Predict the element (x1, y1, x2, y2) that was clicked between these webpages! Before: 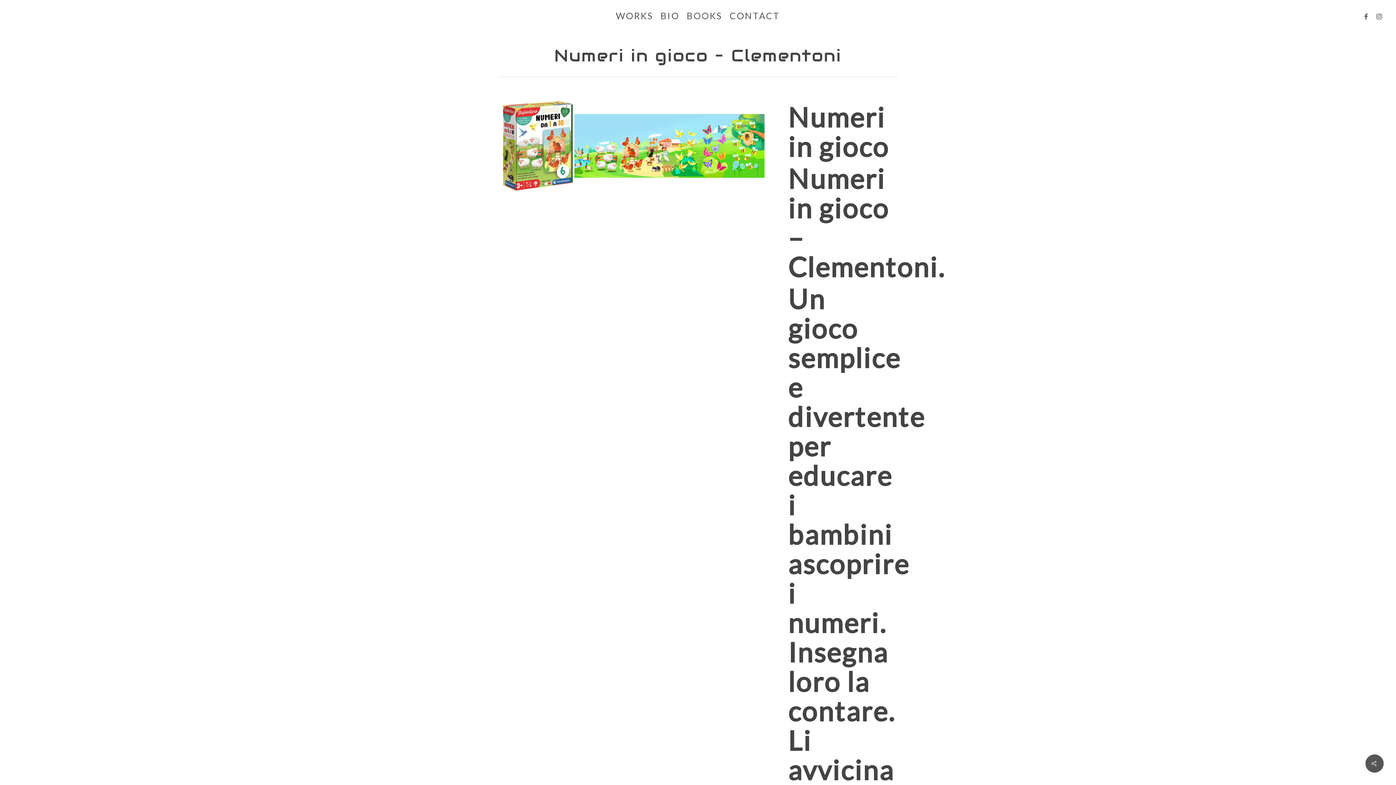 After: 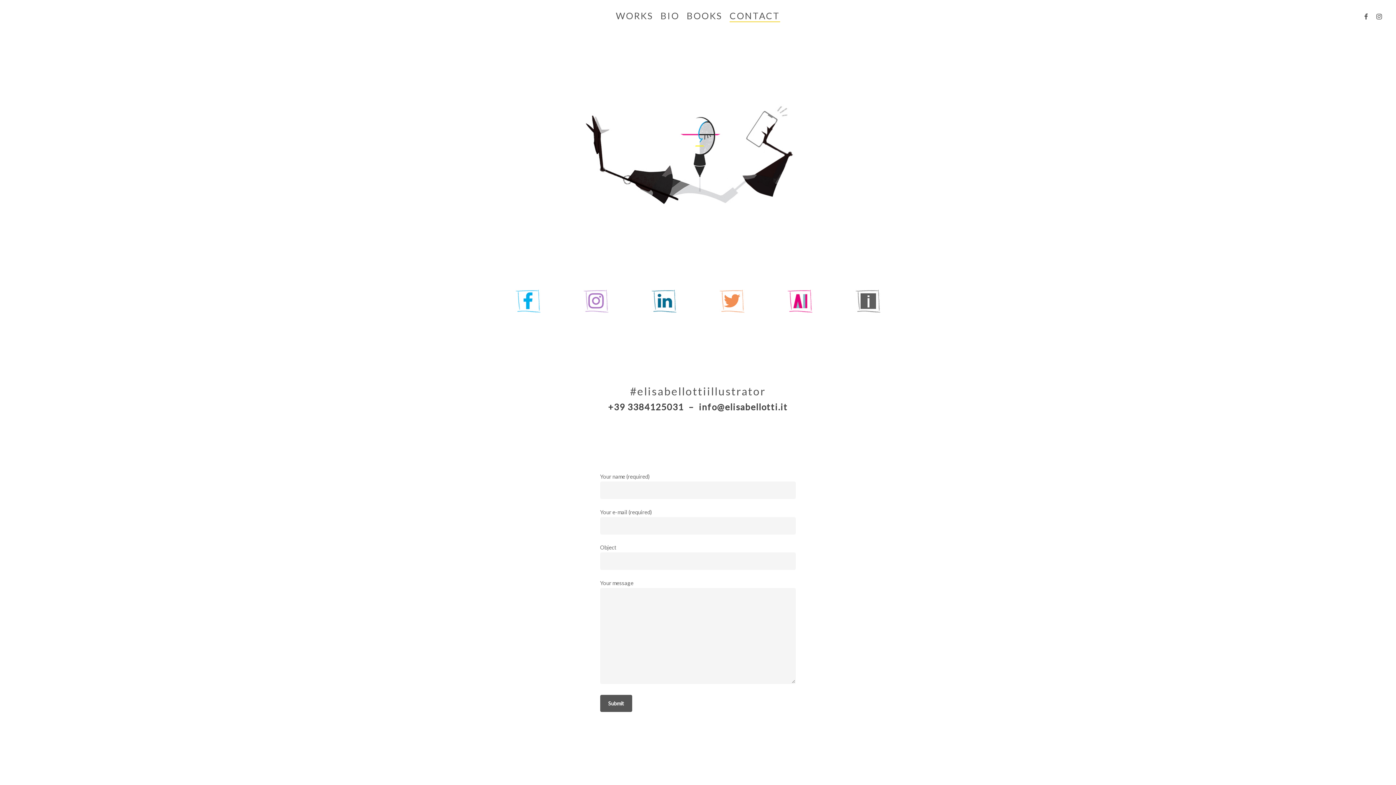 Action: label: CONTACT bbox: (729, 9, 780, 22)